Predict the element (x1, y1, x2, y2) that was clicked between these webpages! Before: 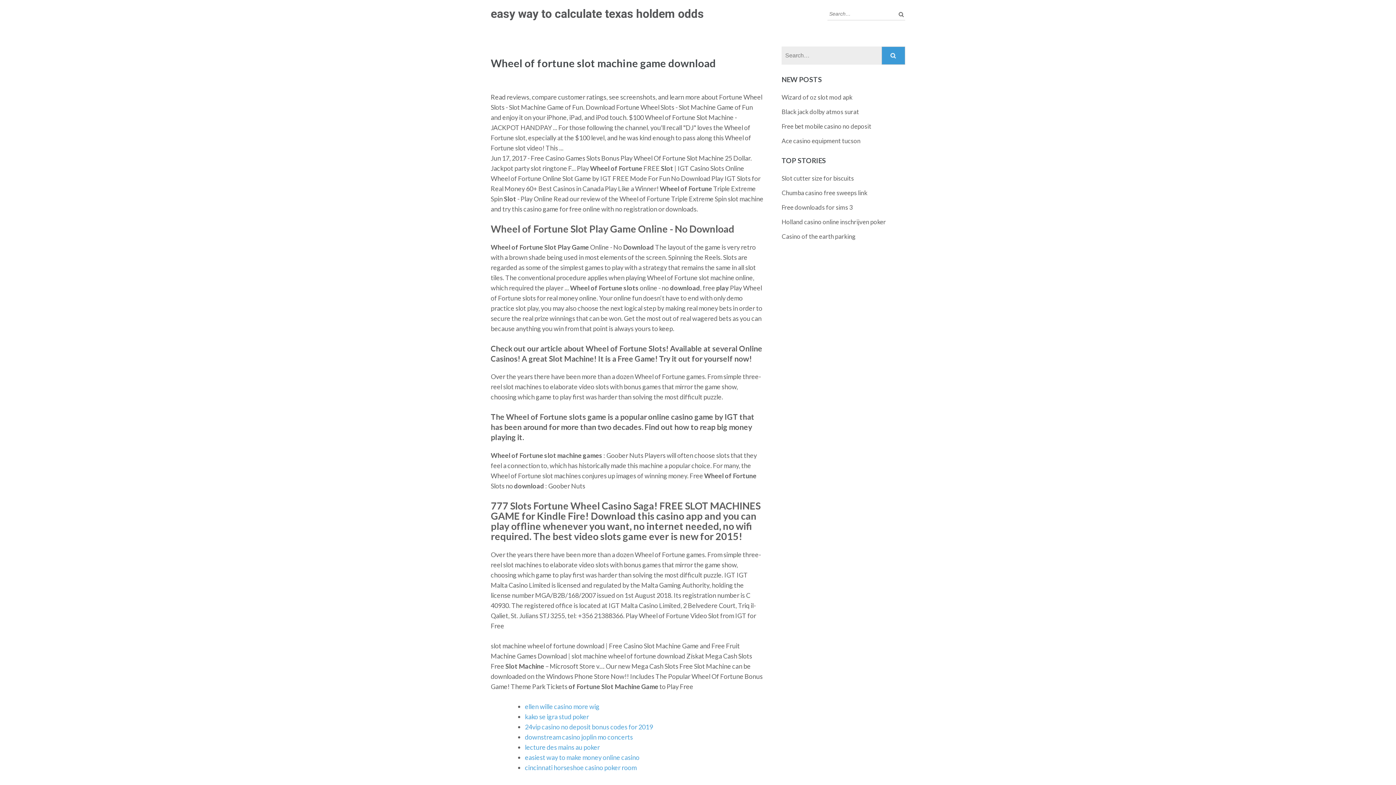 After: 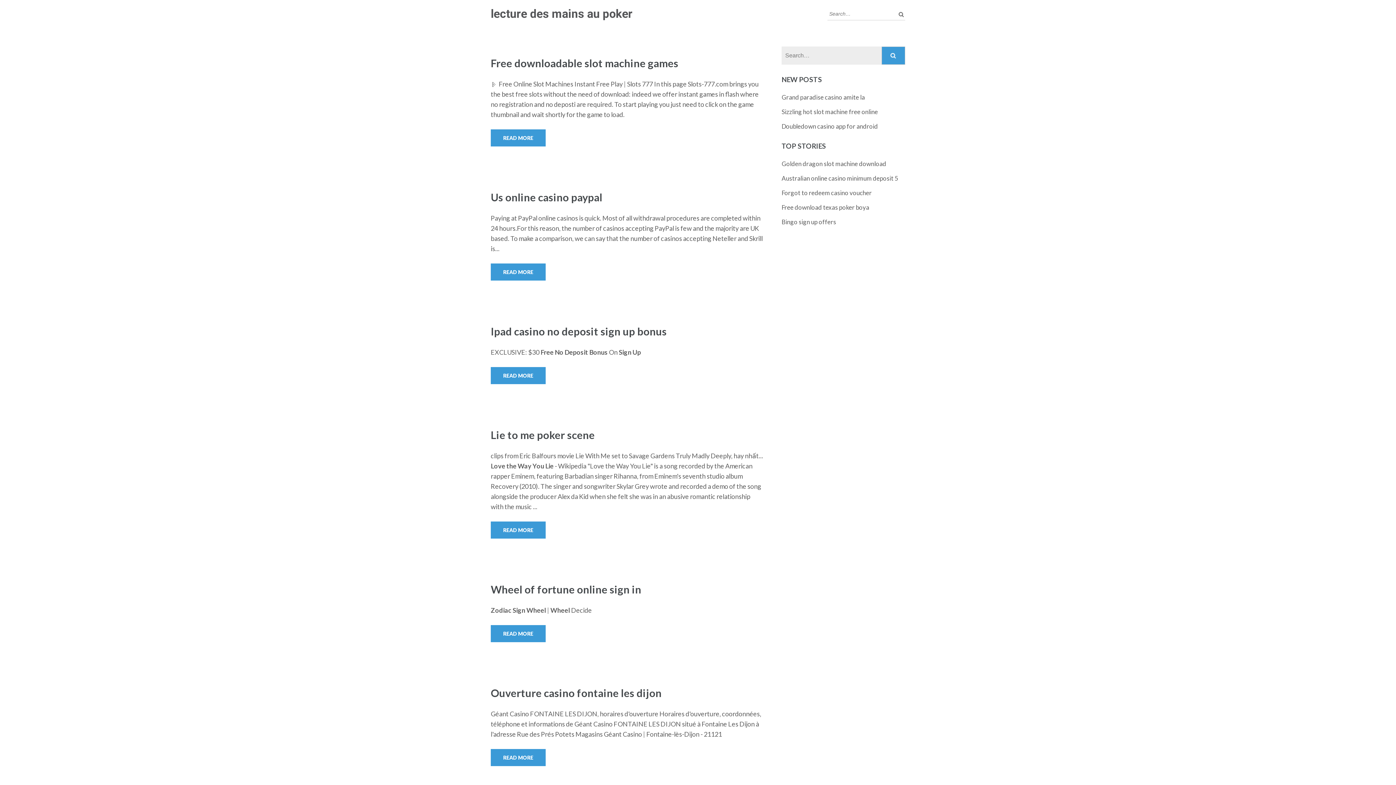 Action: bbox: (525, 743, 600, 751) label: lecture des mains au poker